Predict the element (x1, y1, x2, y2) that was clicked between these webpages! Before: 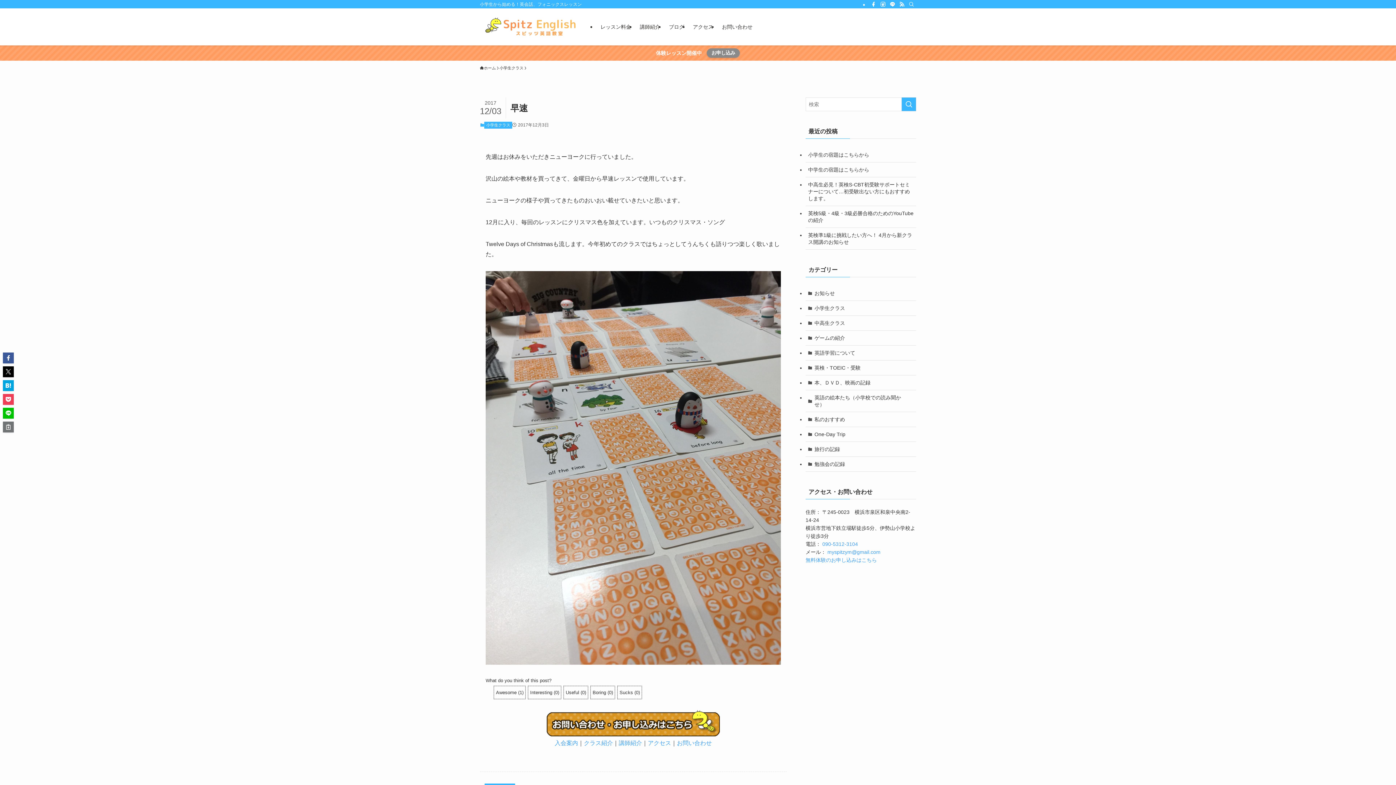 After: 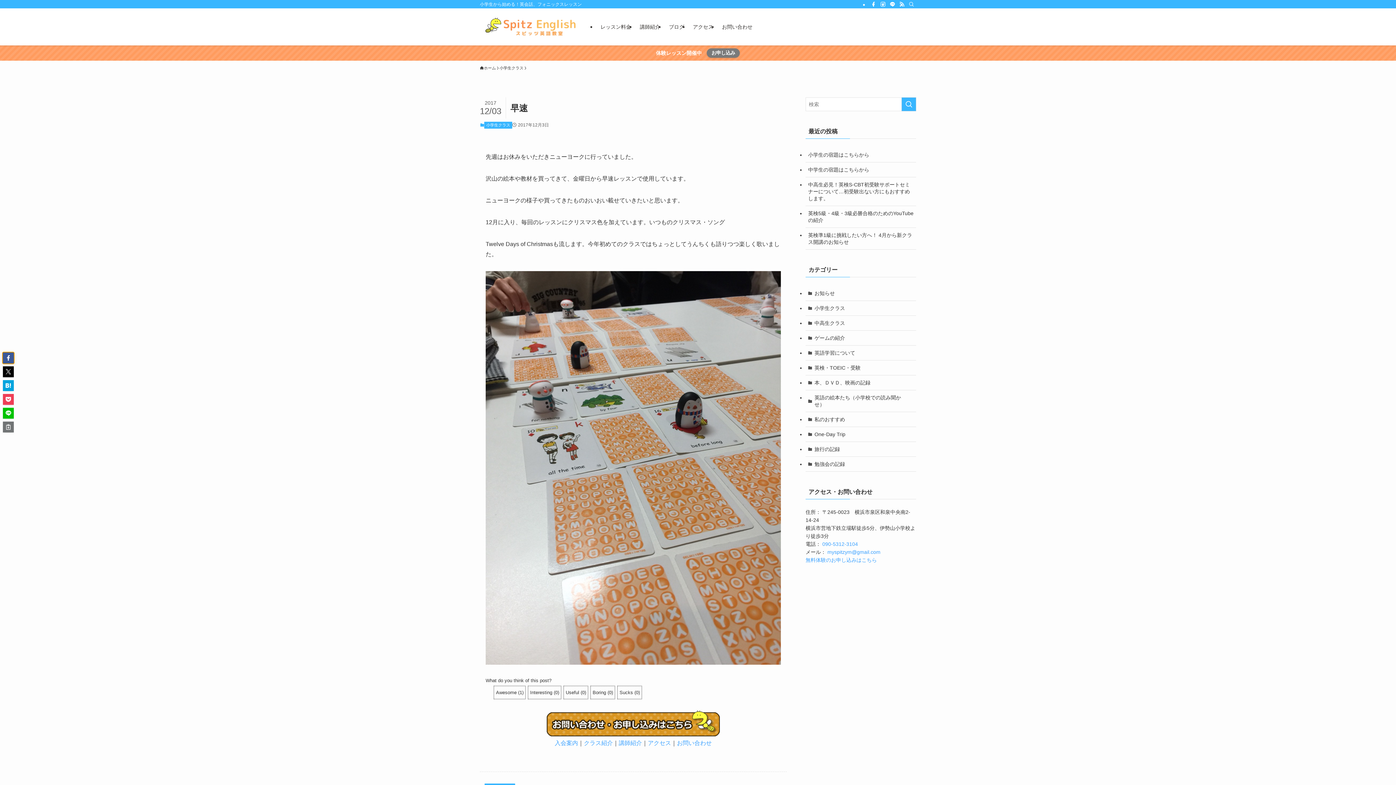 Action: bbox: (2, 352, 13, 363)